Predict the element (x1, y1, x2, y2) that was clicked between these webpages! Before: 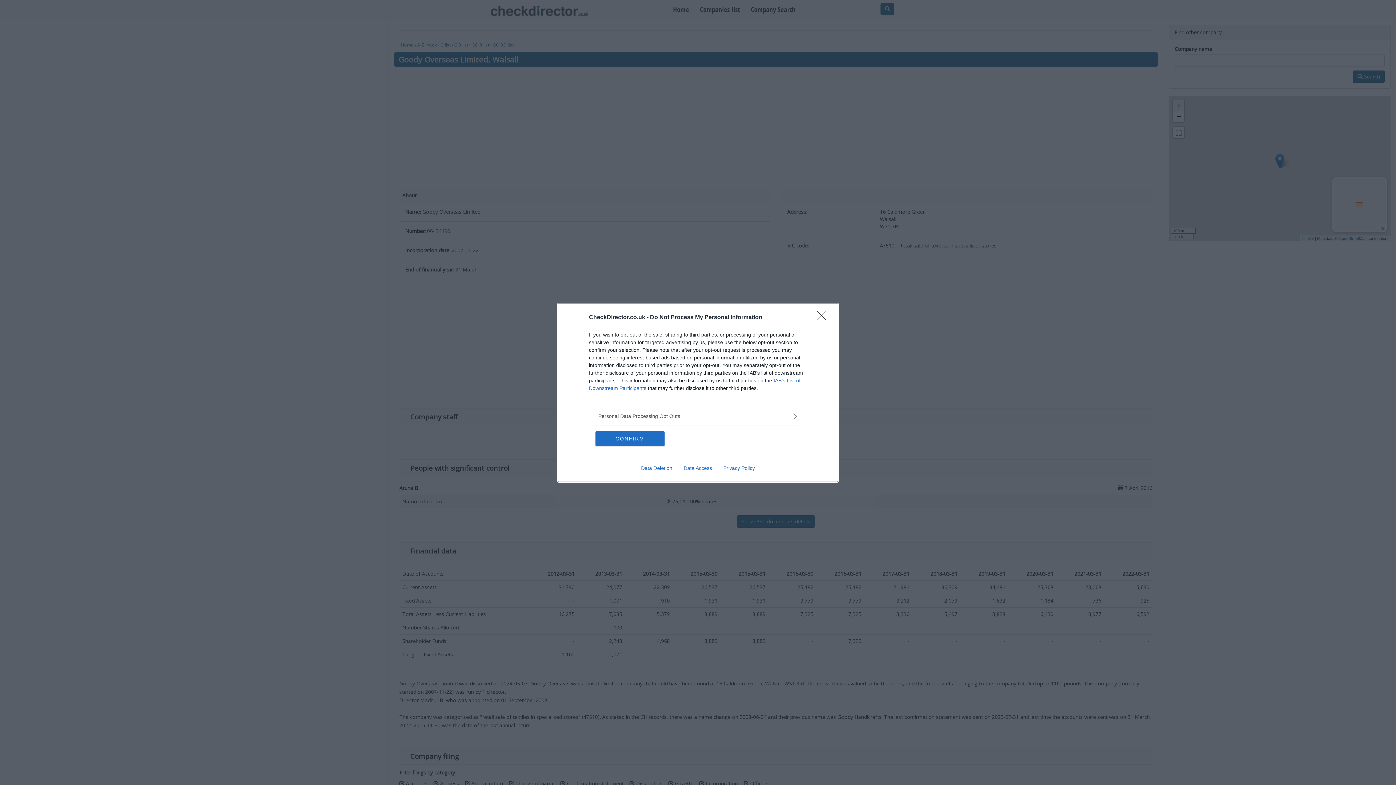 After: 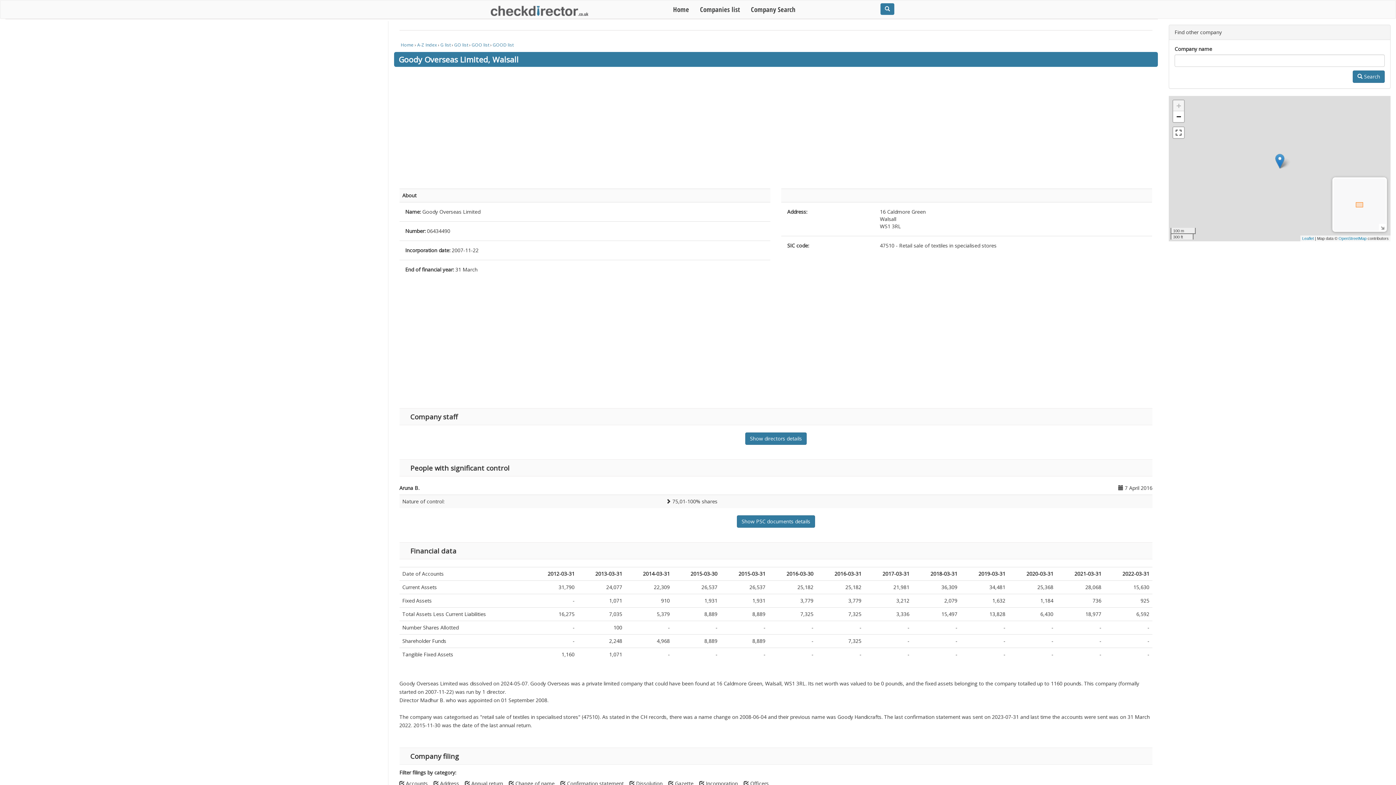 Action: bbox: (595, 431, 664, 446) label: CONFIRM